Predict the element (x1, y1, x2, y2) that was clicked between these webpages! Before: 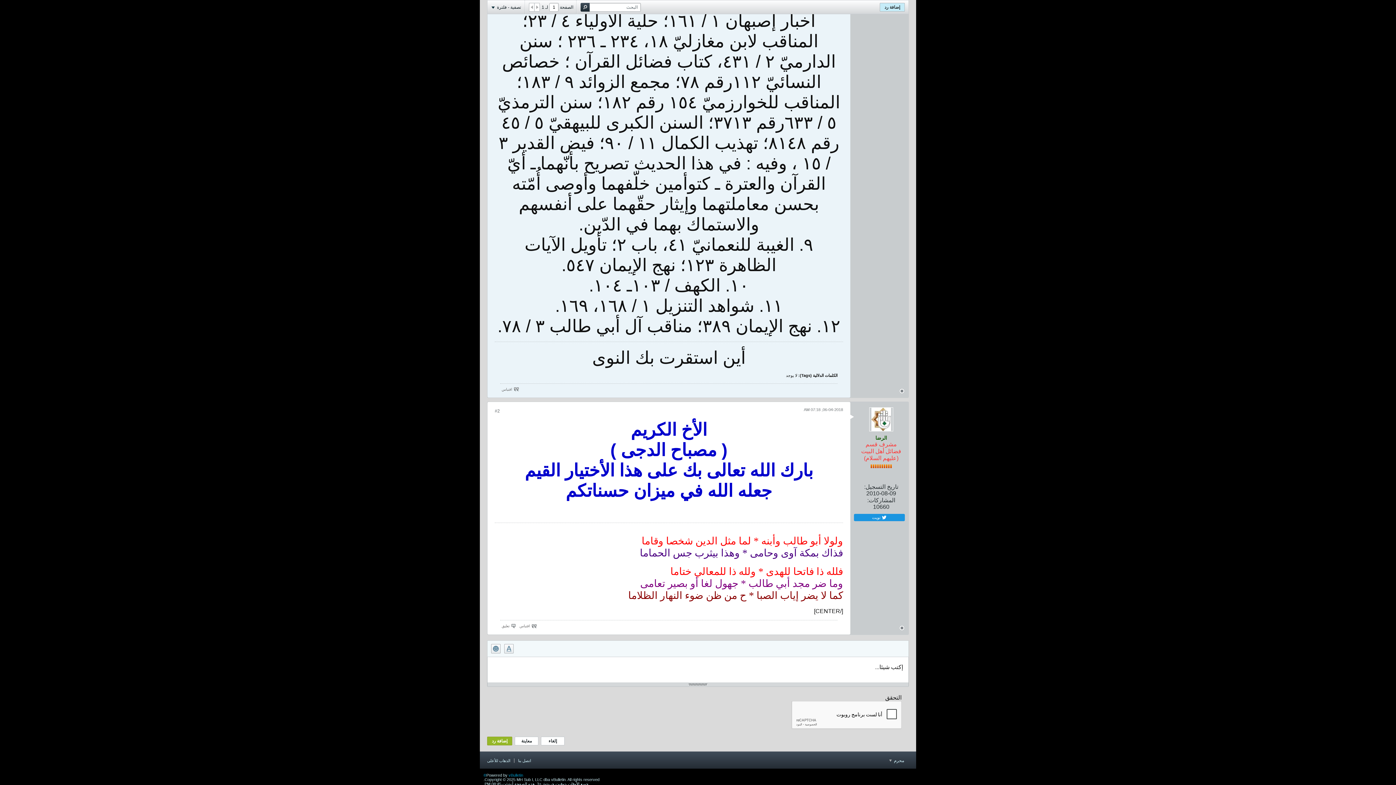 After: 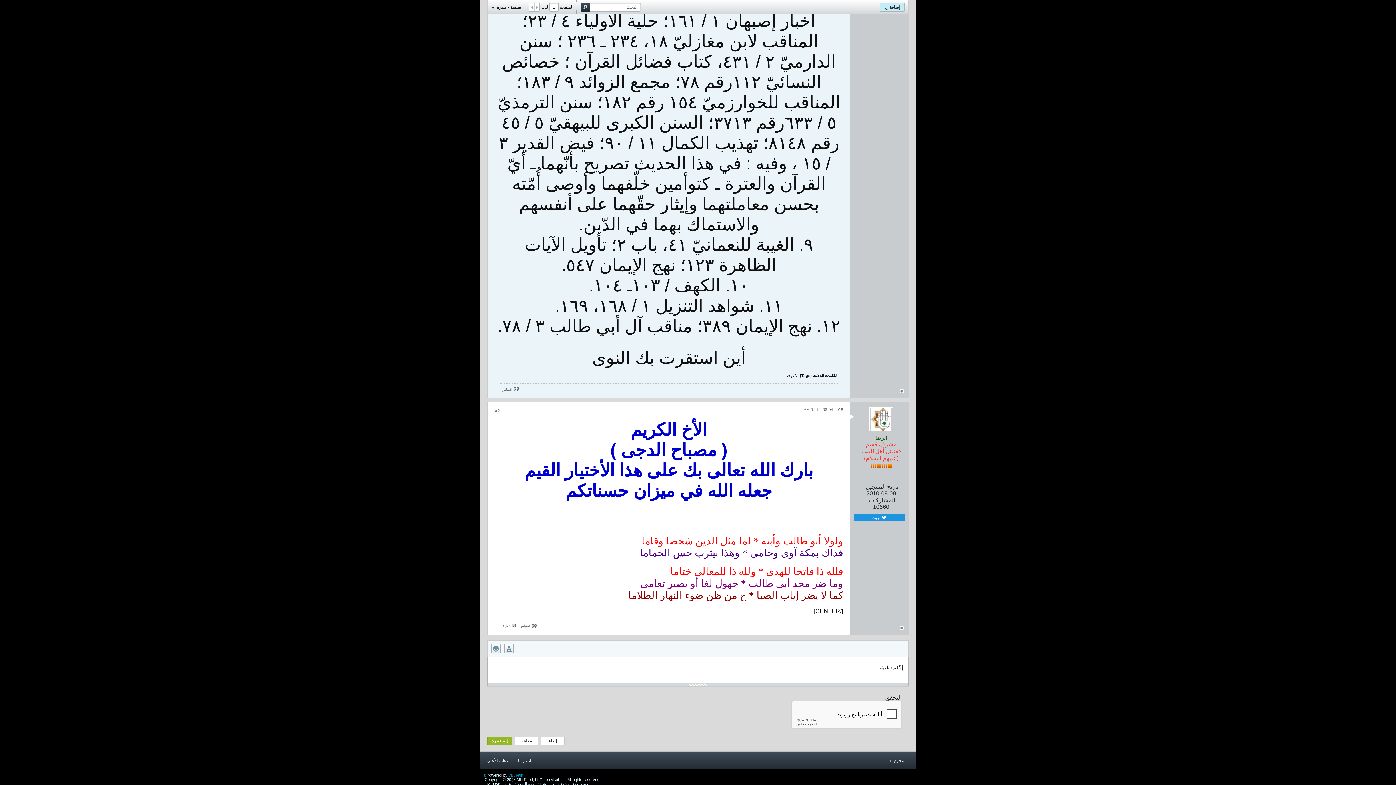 Action: bbox: (529, 3, 534, 11)